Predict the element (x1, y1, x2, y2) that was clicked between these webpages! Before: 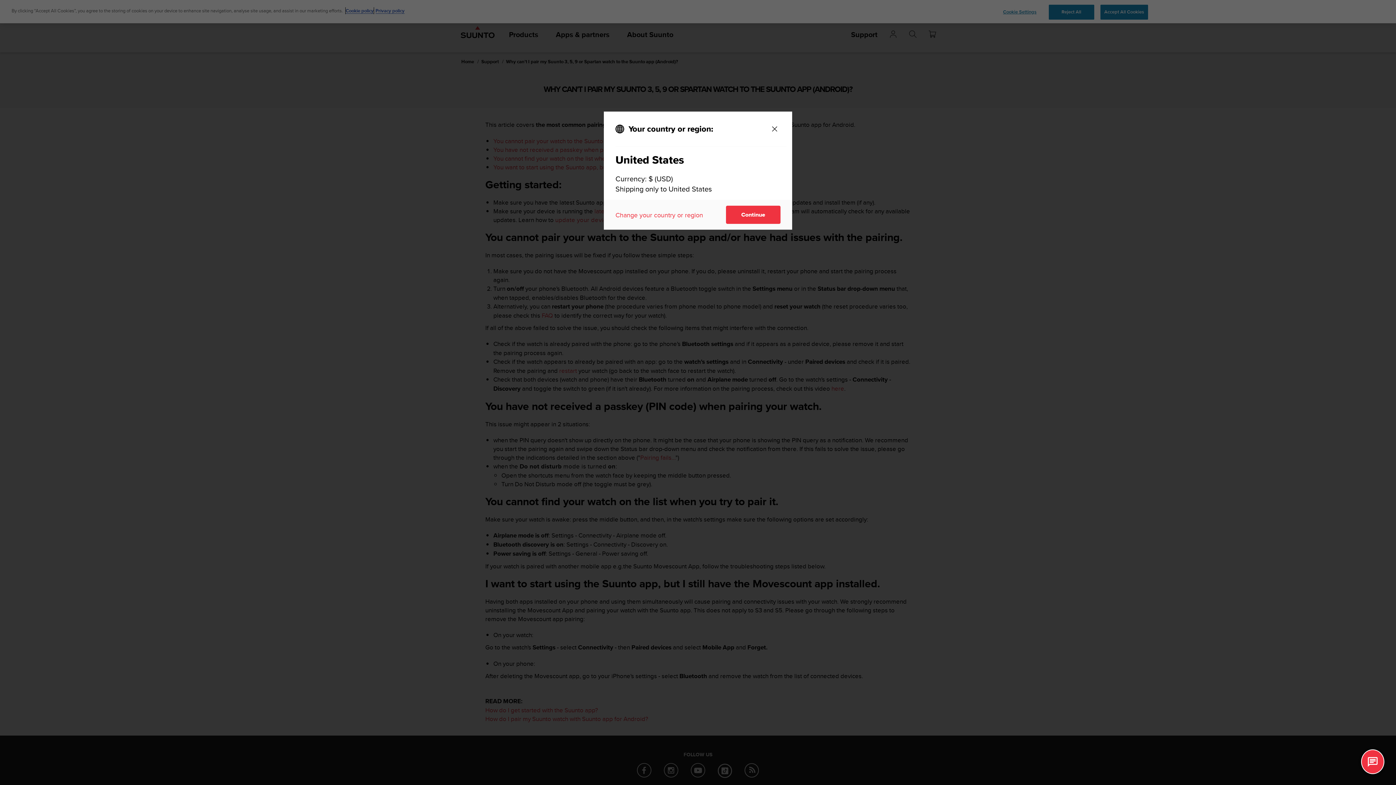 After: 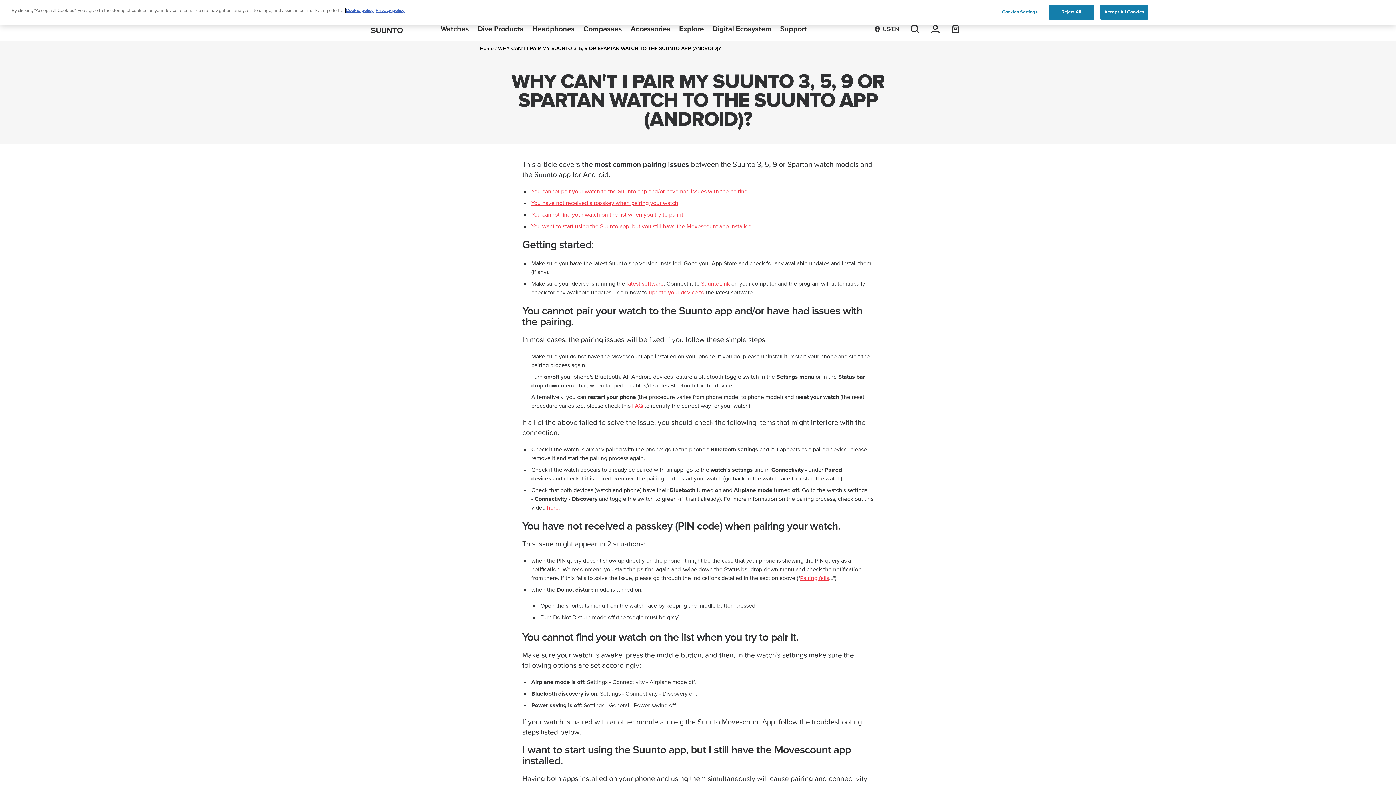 Action: label: Continue bbox: (726, 205, 780, 224)